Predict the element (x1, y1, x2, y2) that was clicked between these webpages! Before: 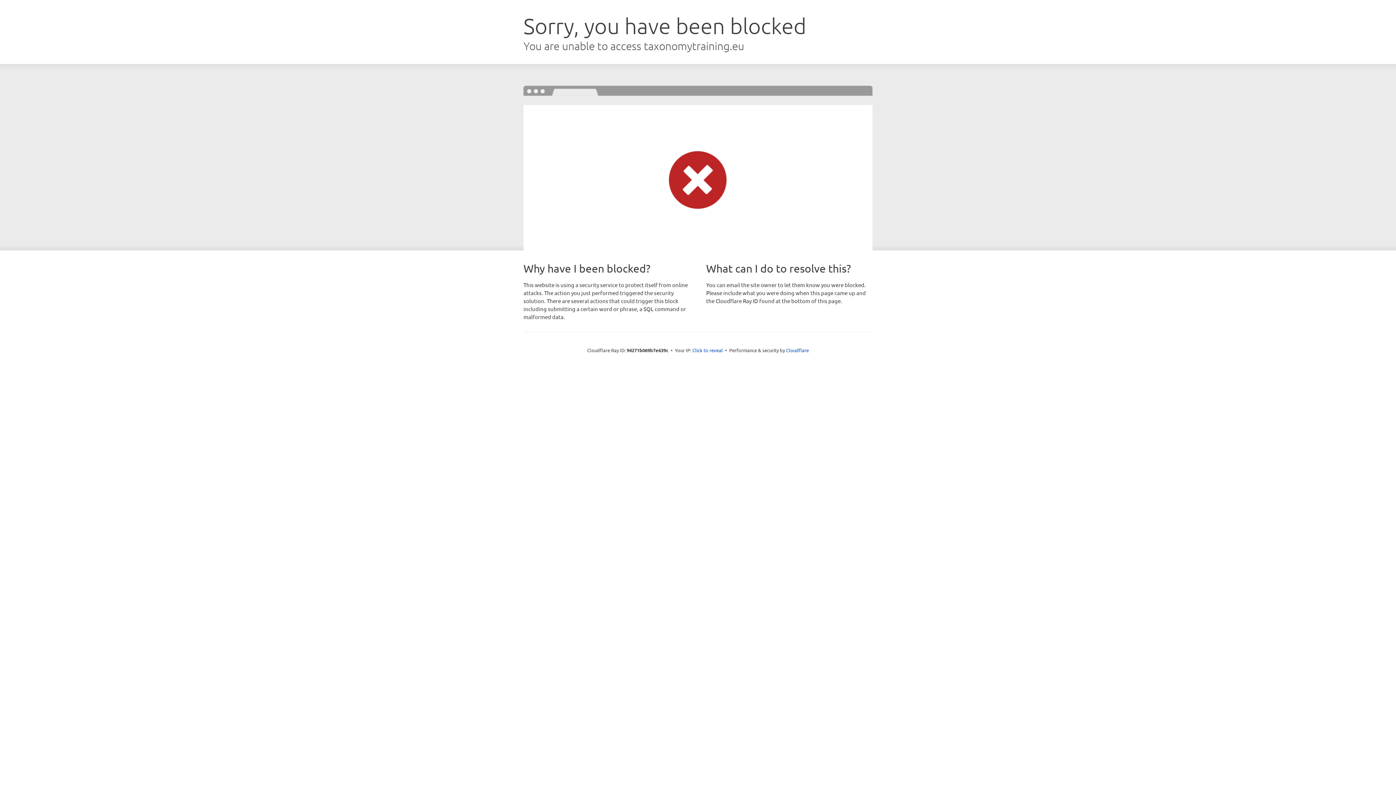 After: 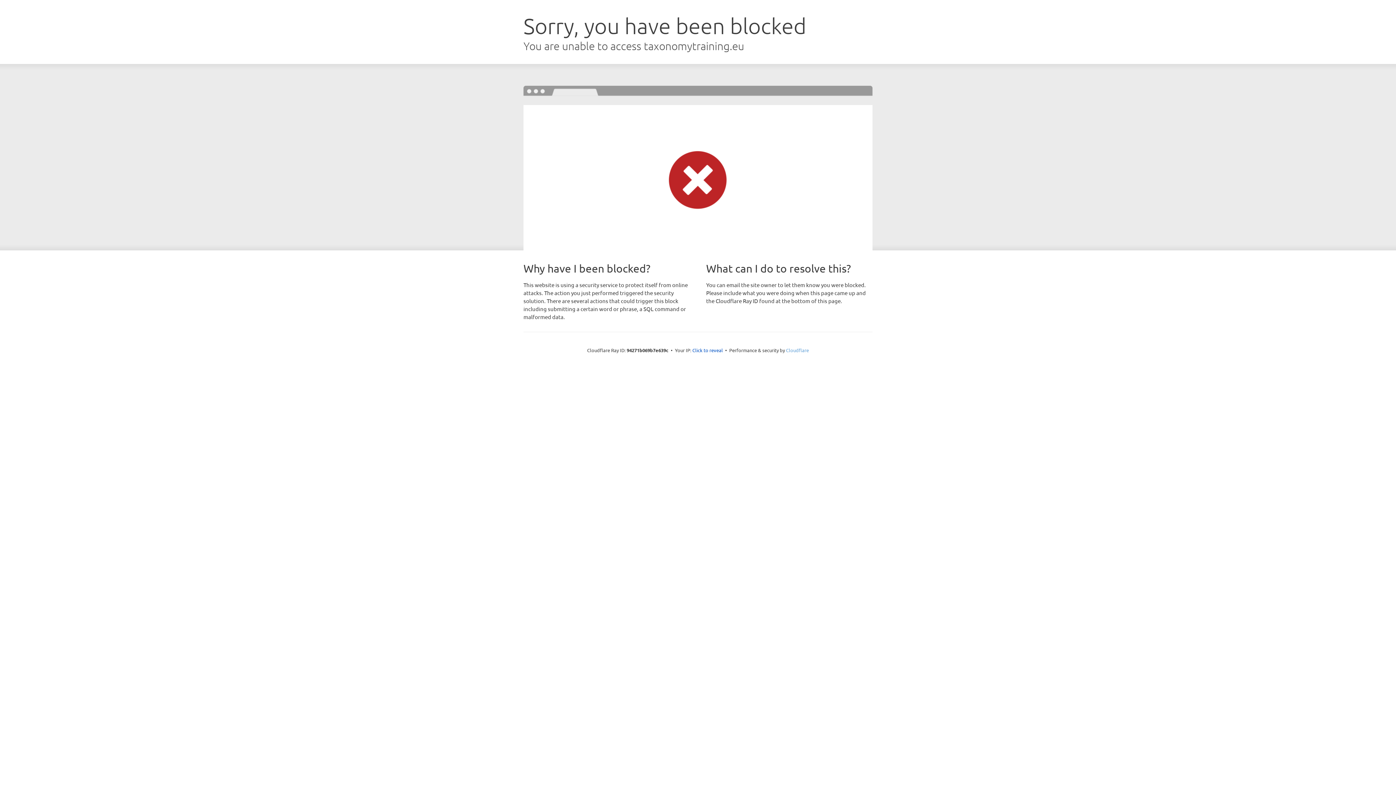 Action: bbox: (786, 347, 809, 353) label: Cloudflare